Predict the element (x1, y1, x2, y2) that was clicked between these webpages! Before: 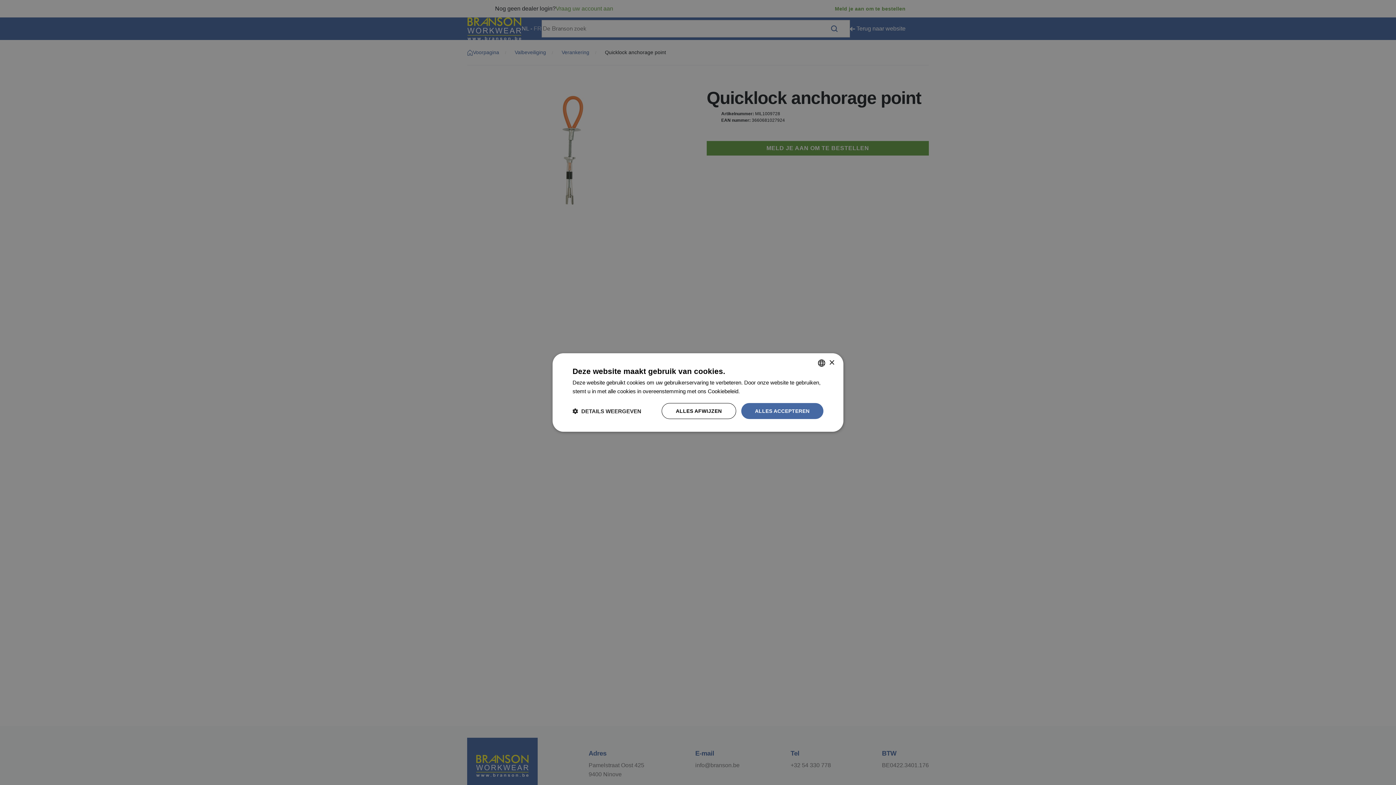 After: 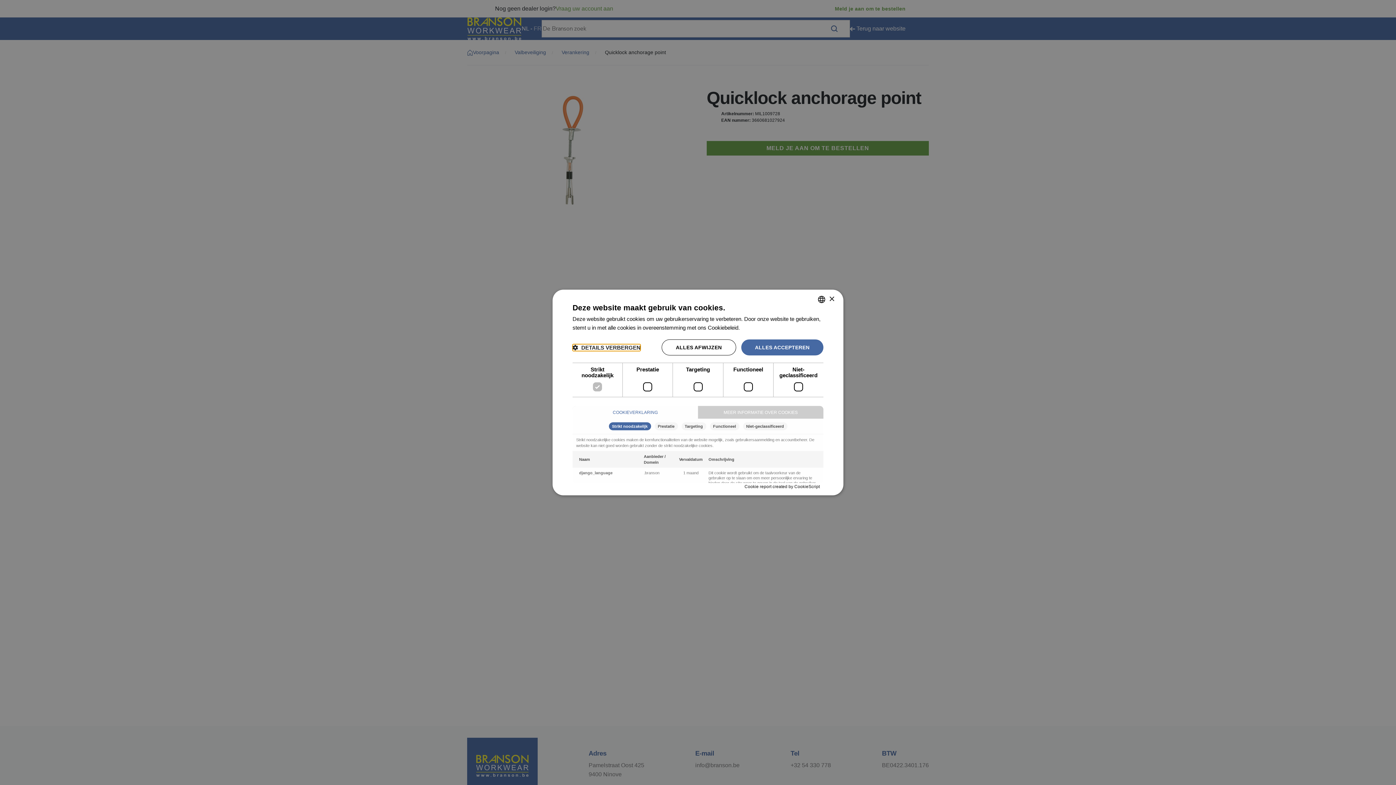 Action: bbox: (572, 407, 641, 414) label:  DETAILS WEERGEVEN